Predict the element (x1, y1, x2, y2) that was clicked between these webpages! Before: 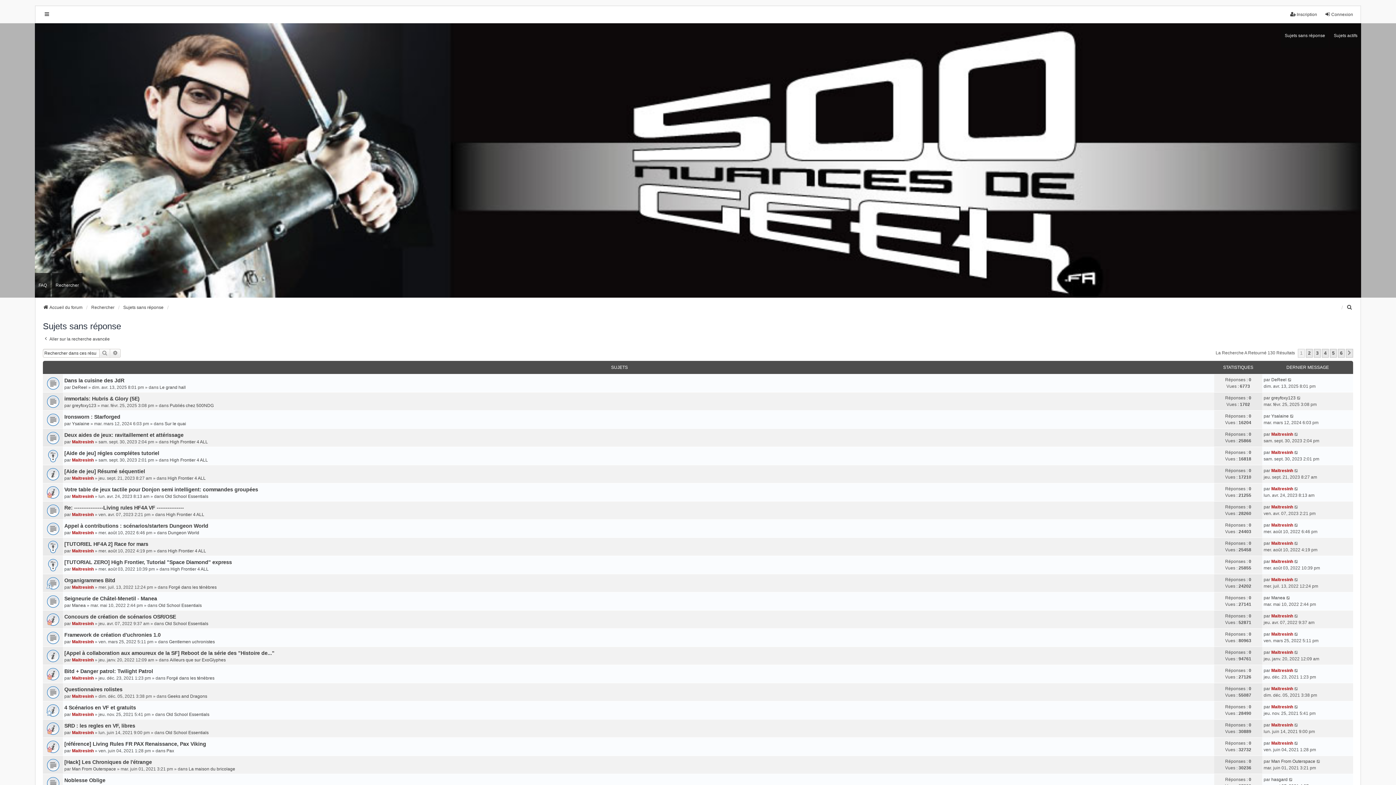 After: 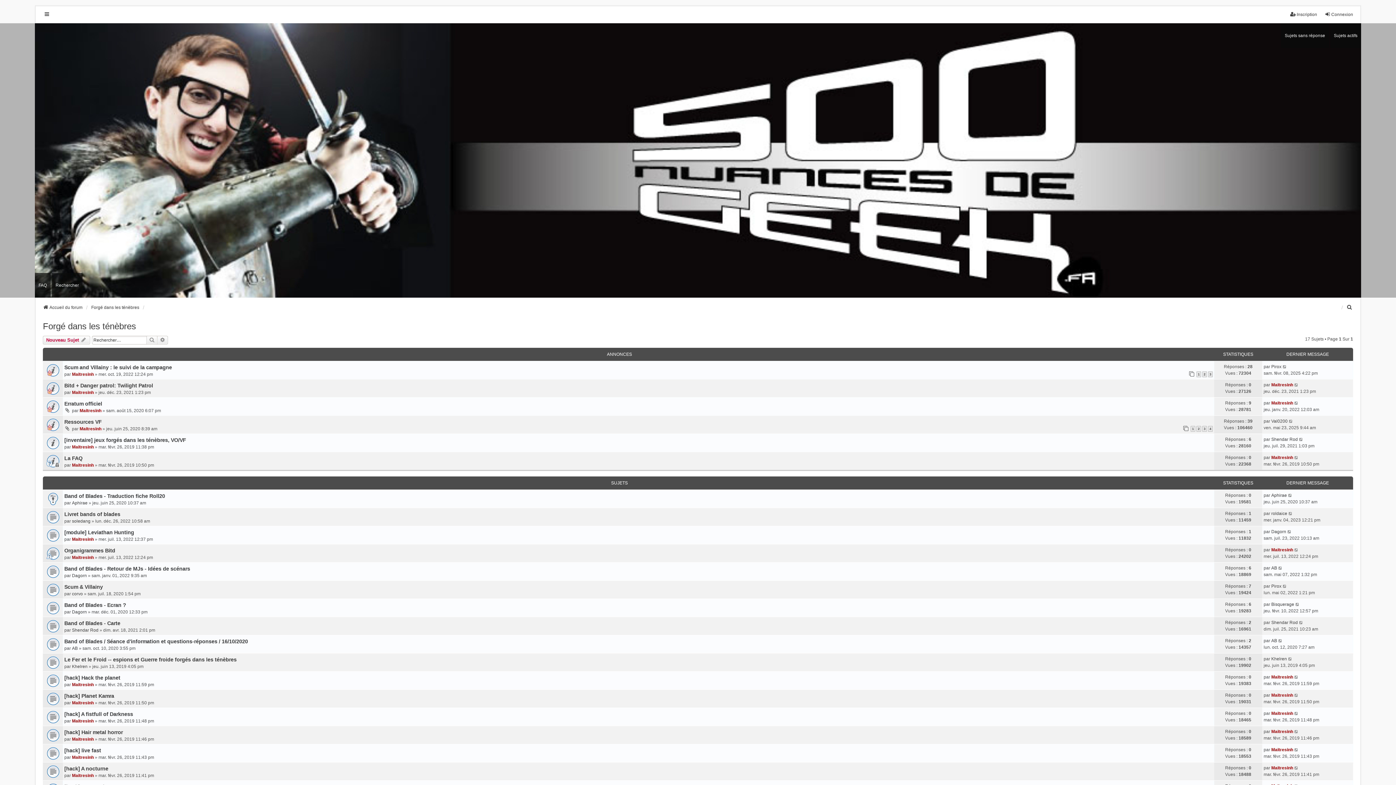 Action: bbox: (168, 584, 216, 590) label: Forgé dans les ténèbres